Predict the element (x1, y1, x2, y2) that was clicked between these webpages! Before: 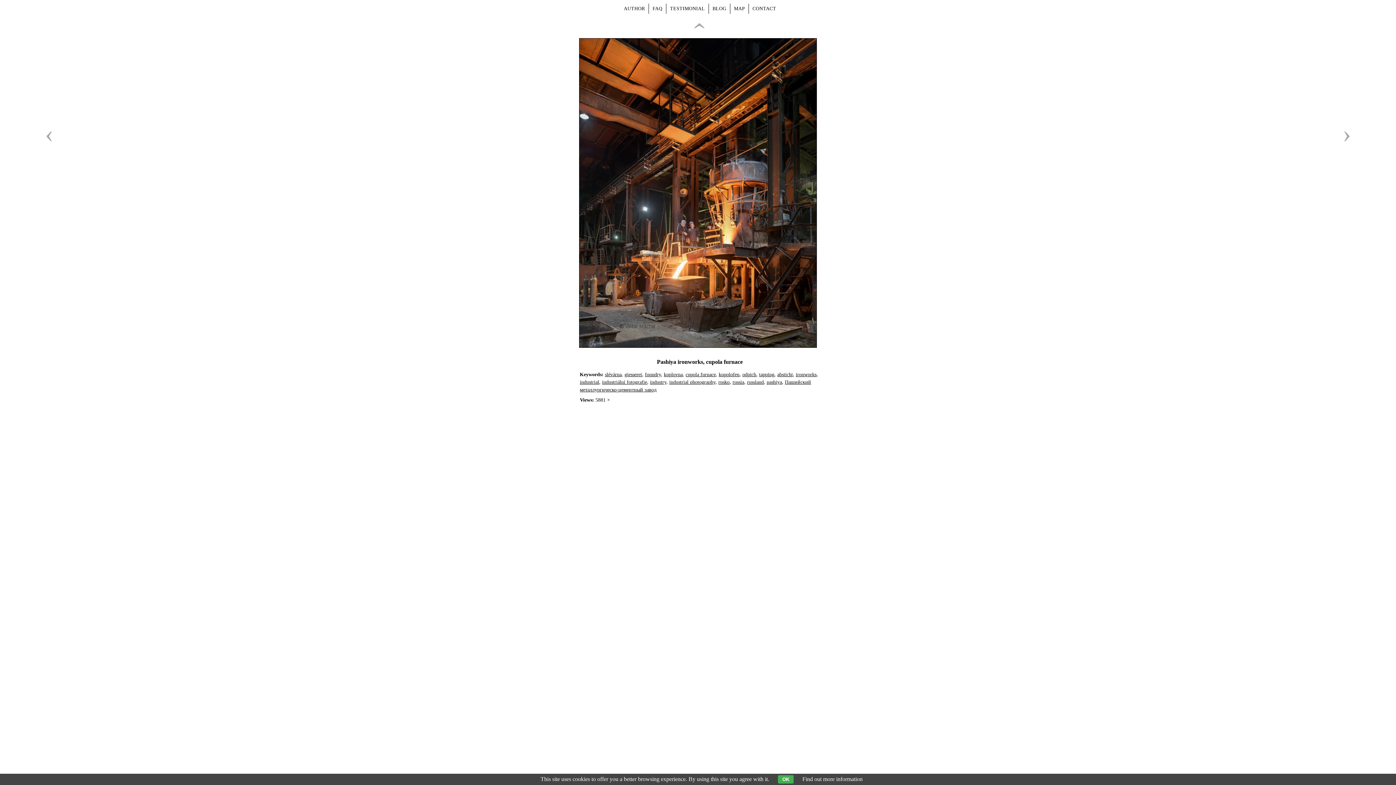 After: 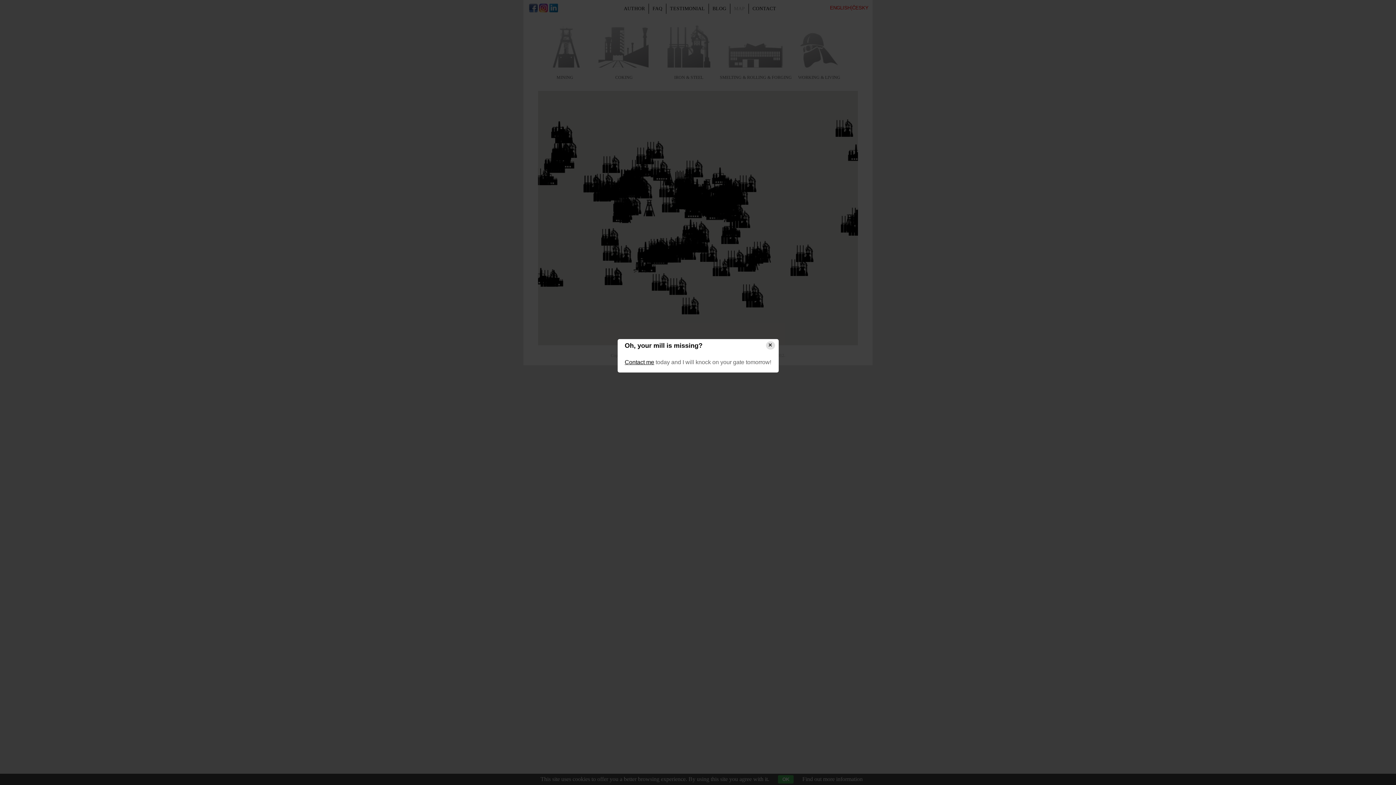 Action: label: MAP bbox: (730, 3, 749, 13)